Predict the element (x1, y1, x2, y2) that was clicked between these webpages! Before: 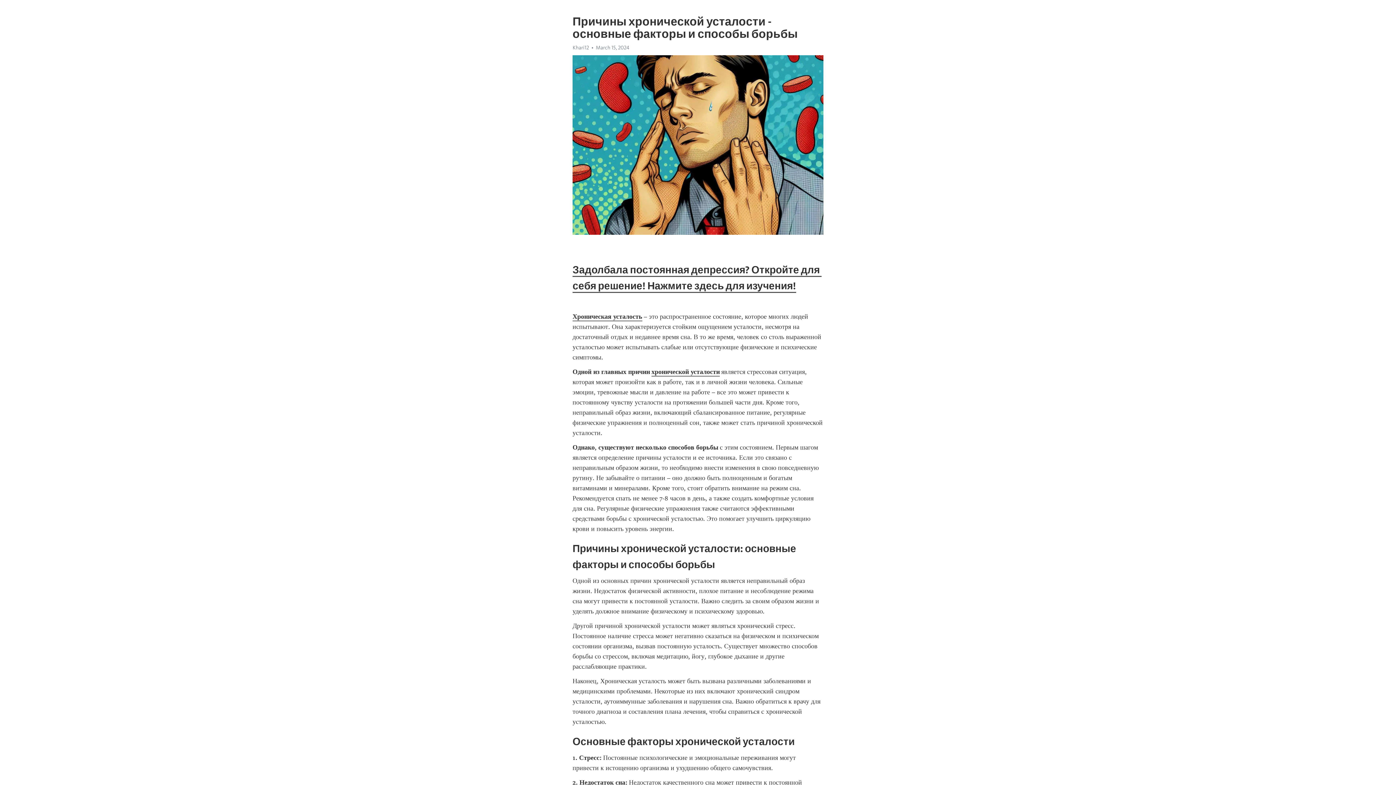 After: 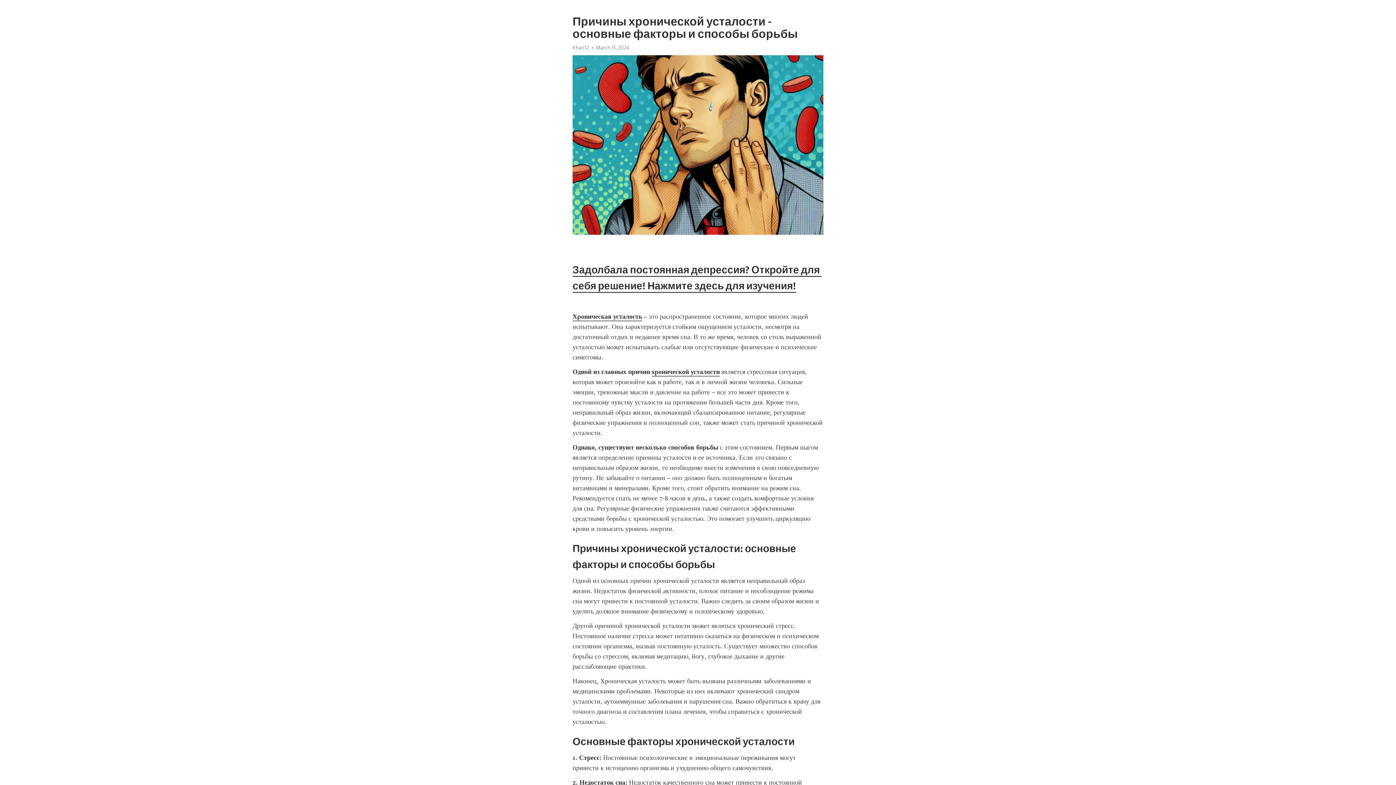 Action: bbox: (572, 312, 642, 321) label: Хроническая усталость